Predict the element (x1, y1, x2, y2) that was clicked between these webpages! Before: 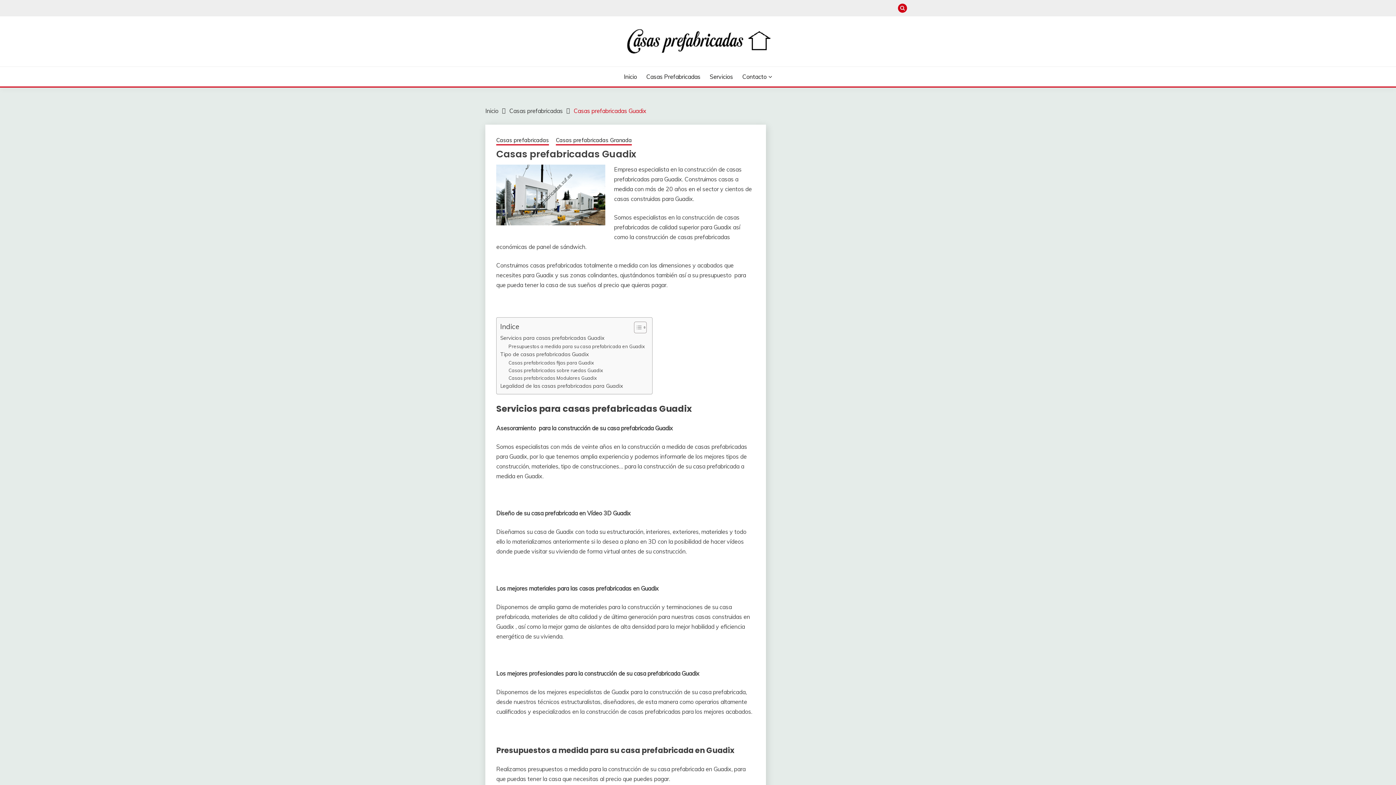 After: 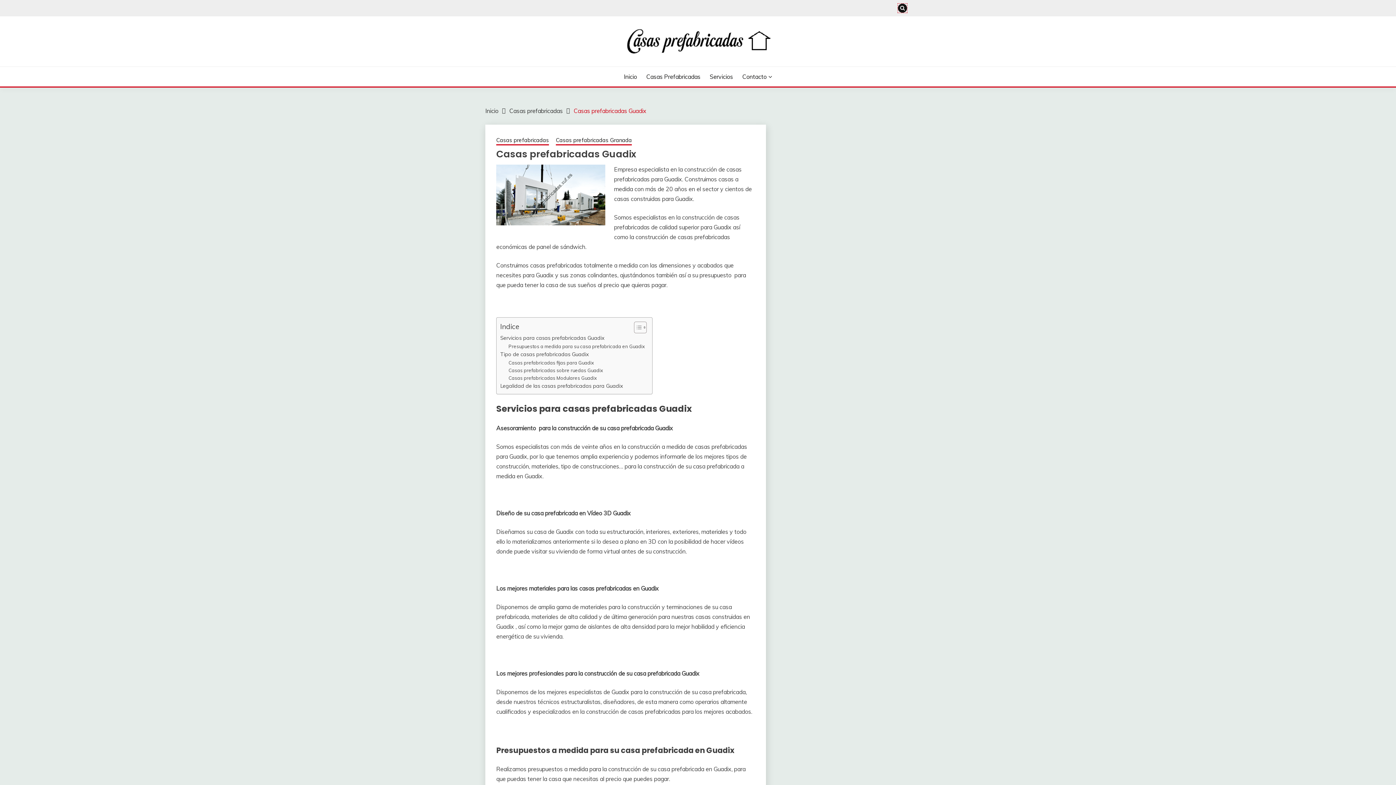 Action: bbox: (898, 3, 907, 12)